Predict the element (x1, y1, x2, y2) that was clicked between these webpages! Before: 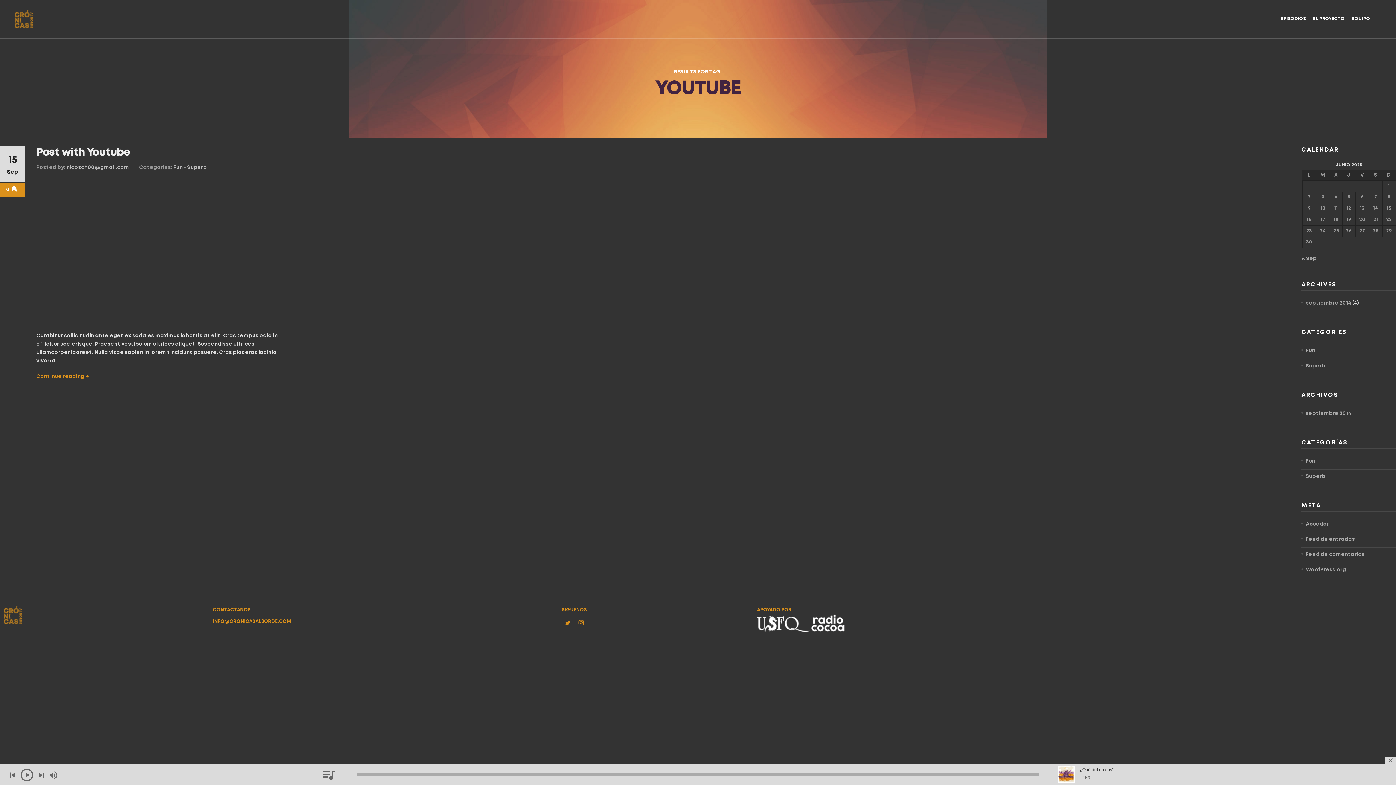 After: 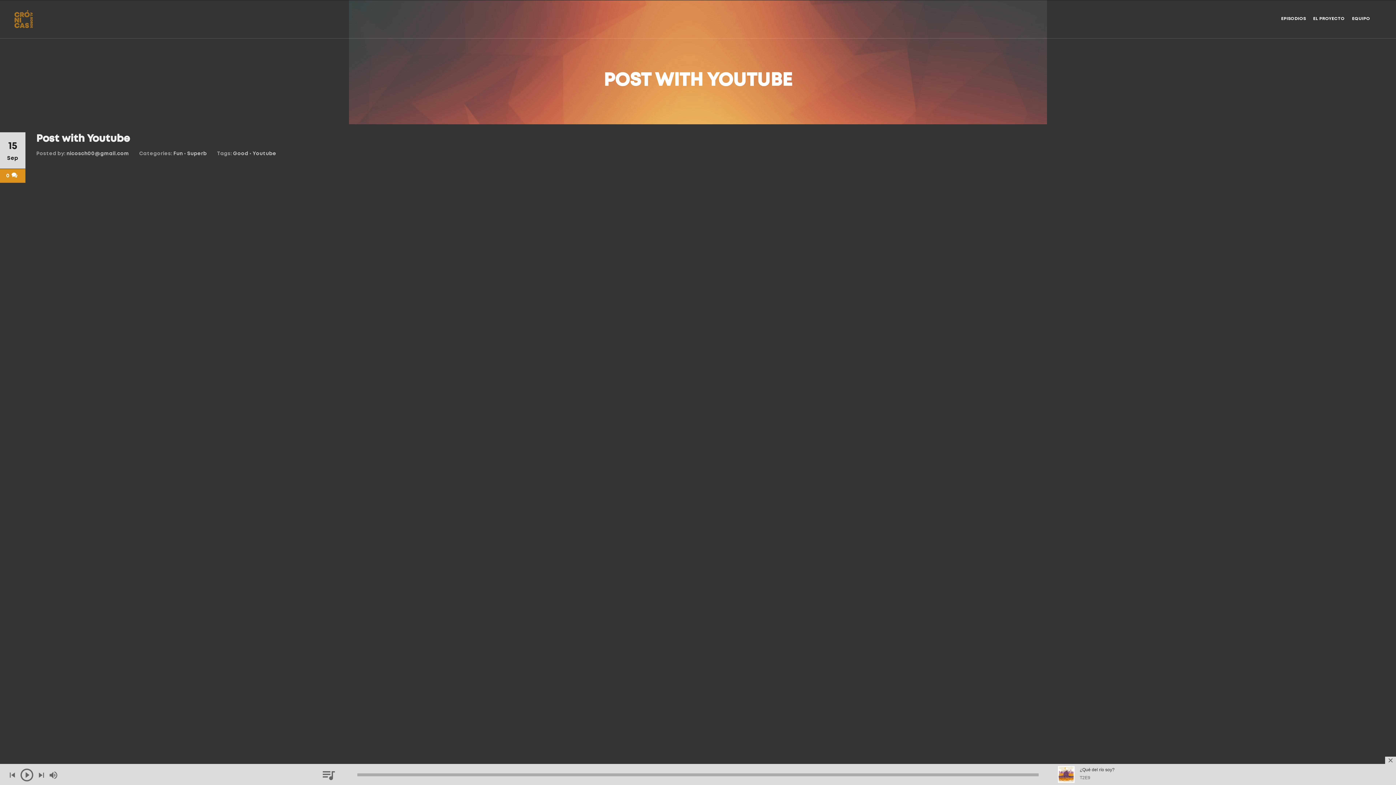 Action: bbox: (36, 372, 88, 381) label: Continue reading →